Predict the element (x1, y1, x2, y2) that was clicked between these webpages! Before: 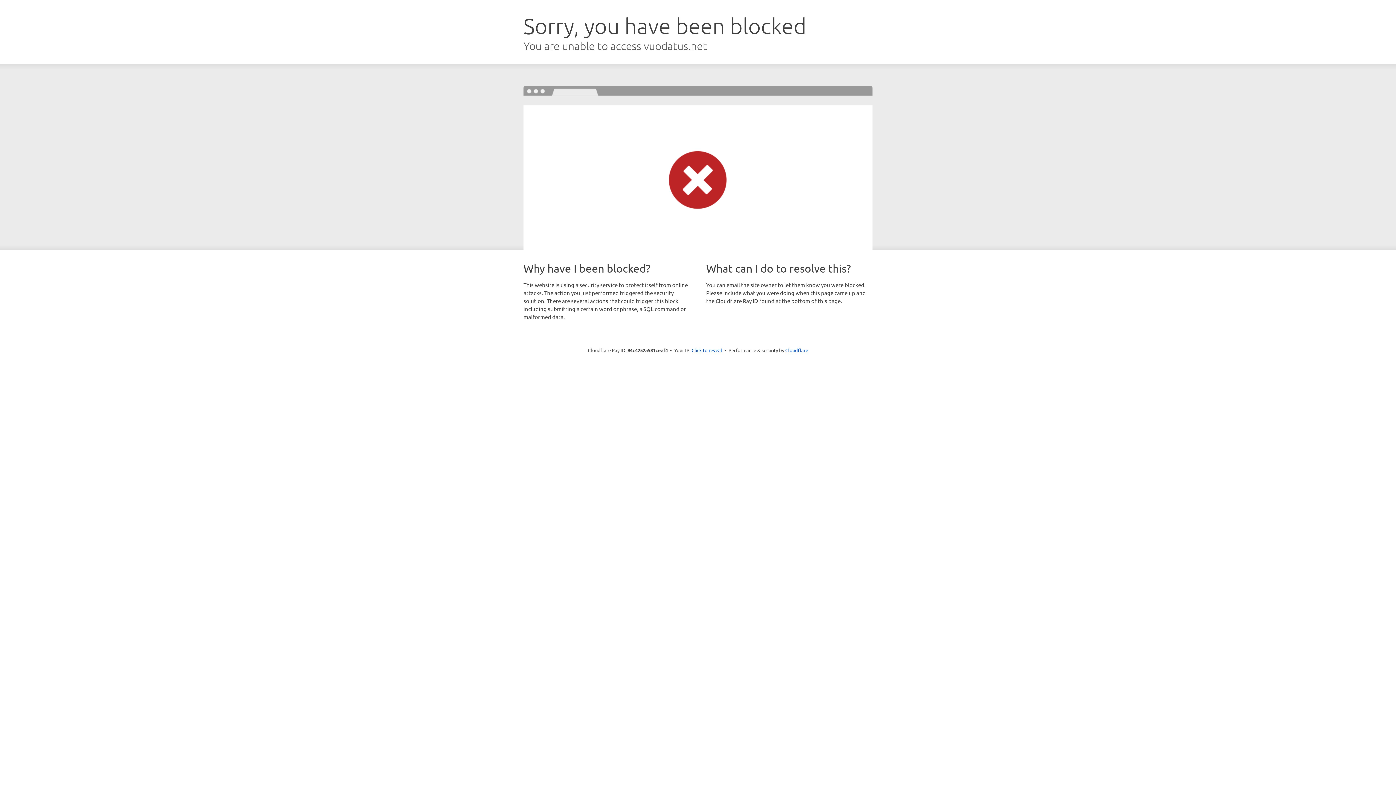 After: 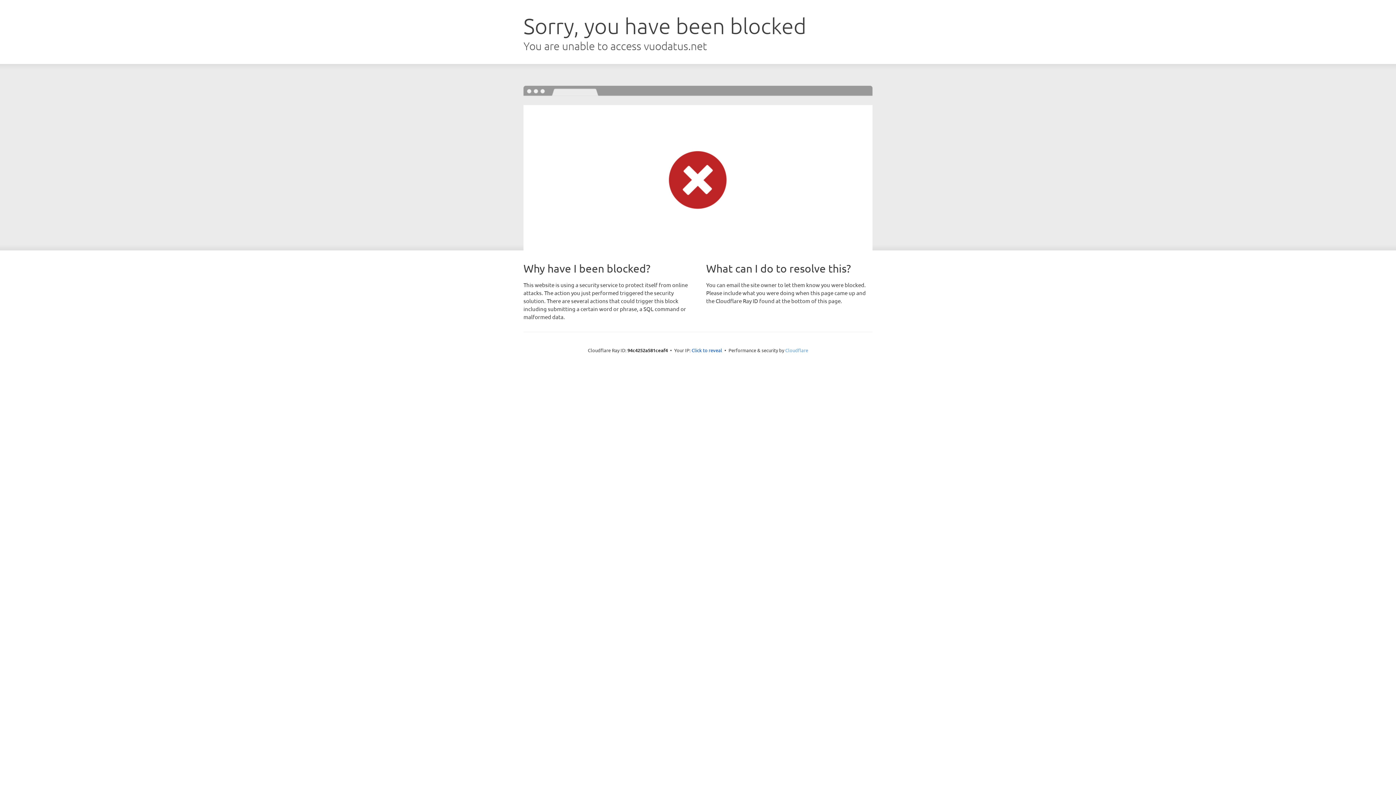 Action: bbox: (785, 347, 808, 353) label: Cloudflare